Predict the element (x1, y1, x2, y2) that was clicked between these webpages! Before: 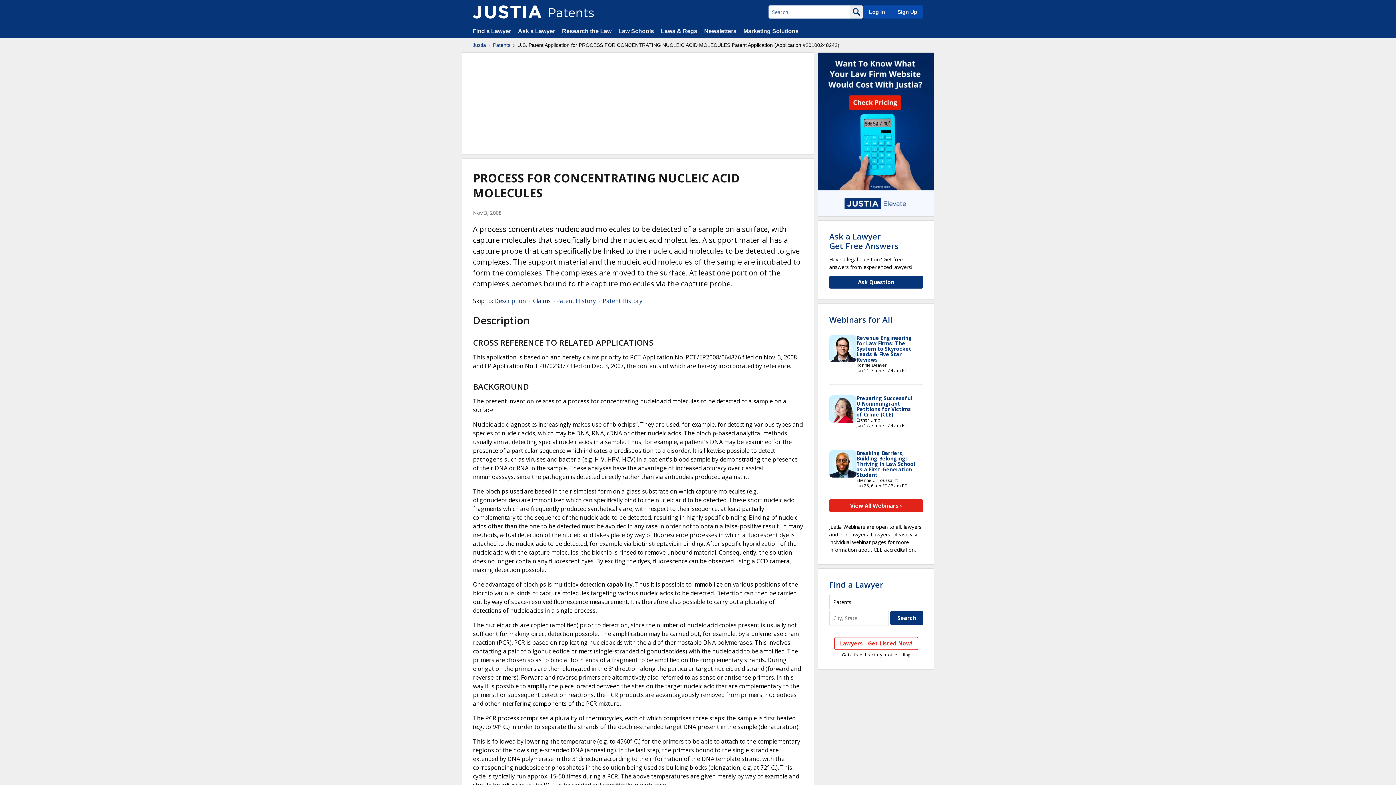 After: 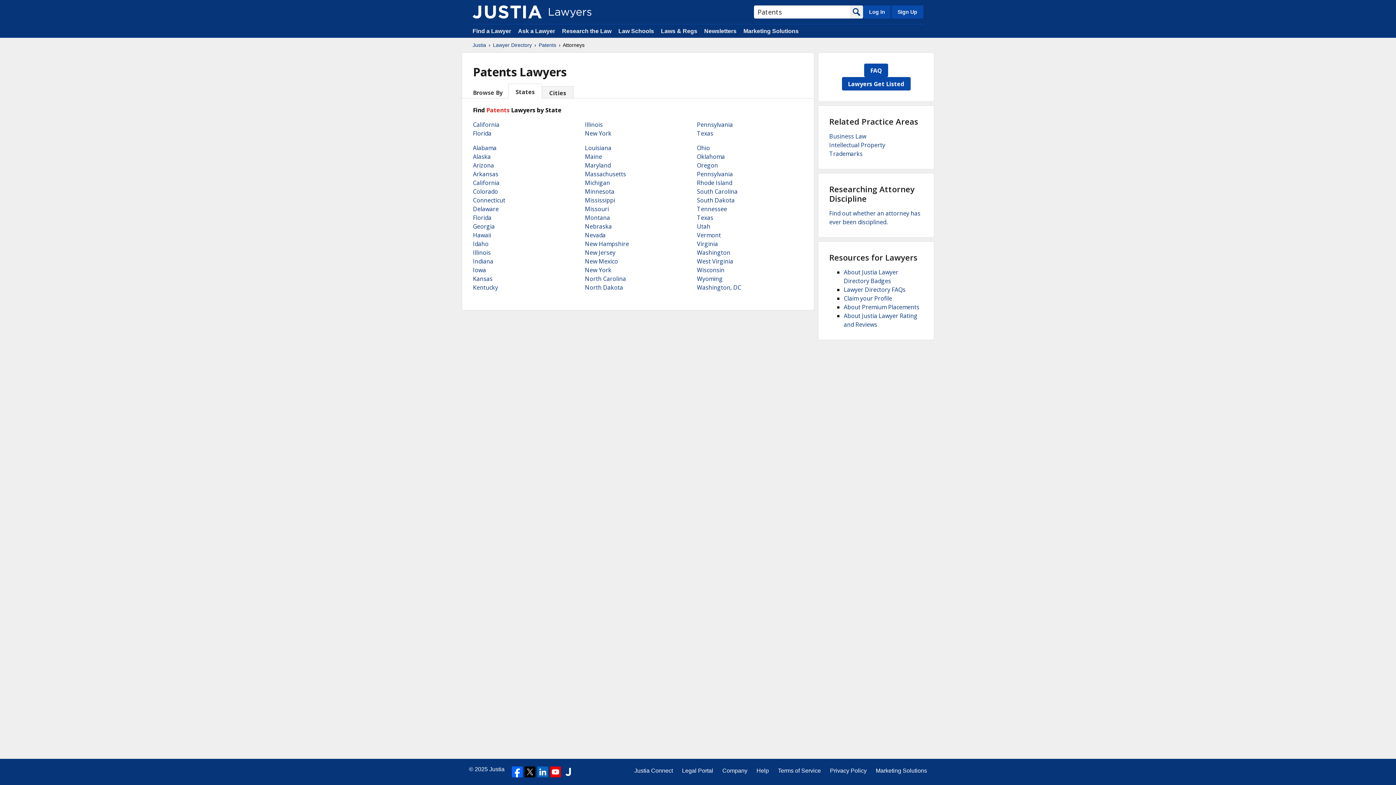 Action: label: Find a Lawyer bbox: (829, 579, 883, 590)